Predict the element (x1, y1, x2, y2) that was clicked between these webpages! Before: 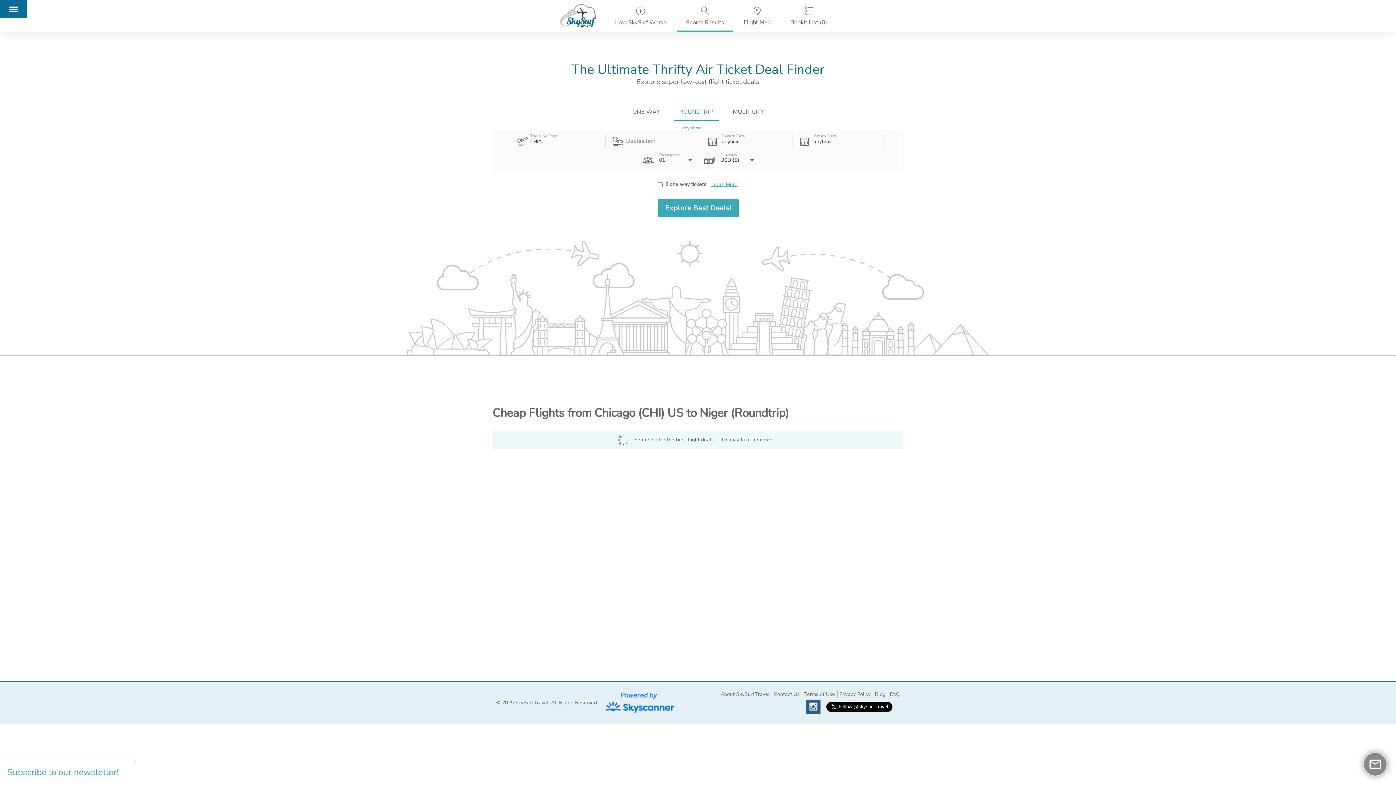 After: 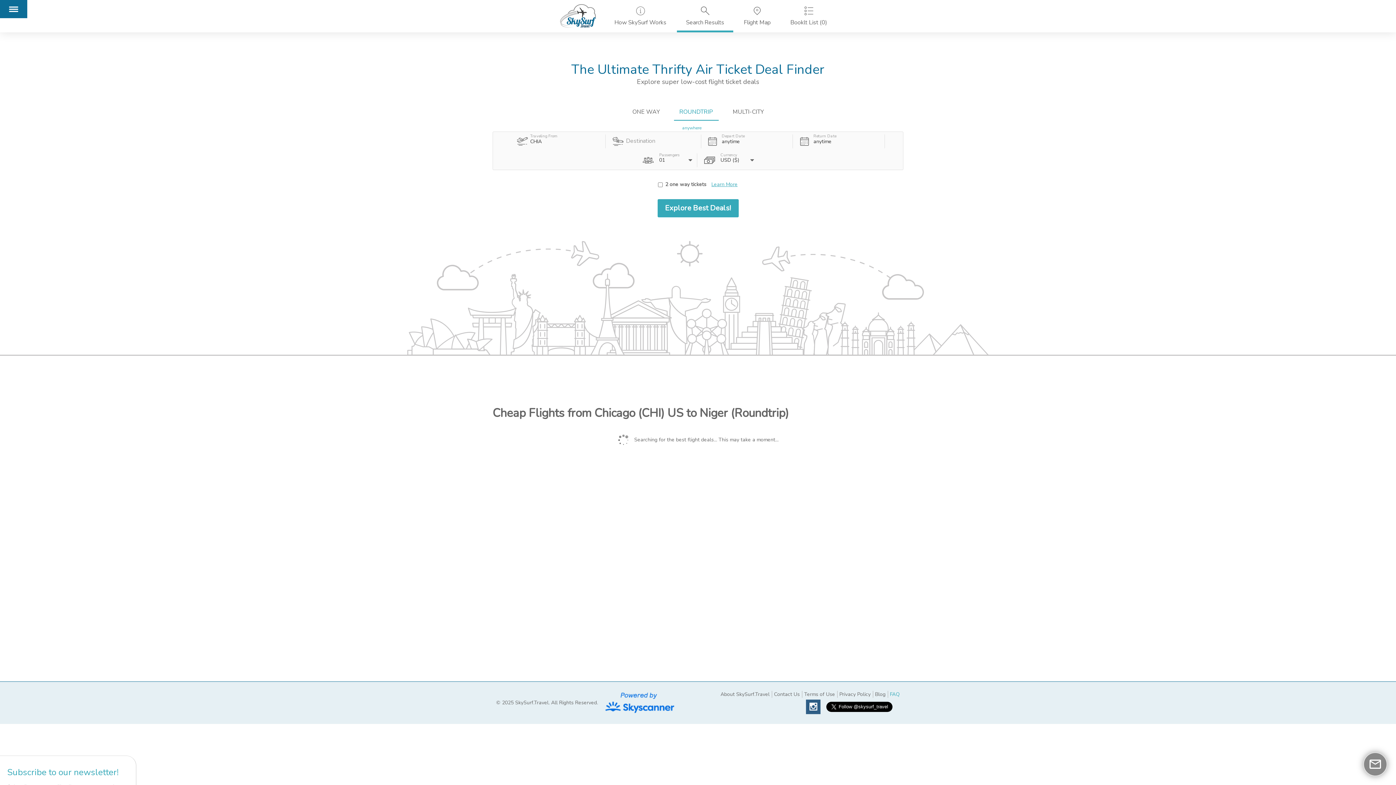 Action: label: FAQ bbox: (888, 691, 900, 698)